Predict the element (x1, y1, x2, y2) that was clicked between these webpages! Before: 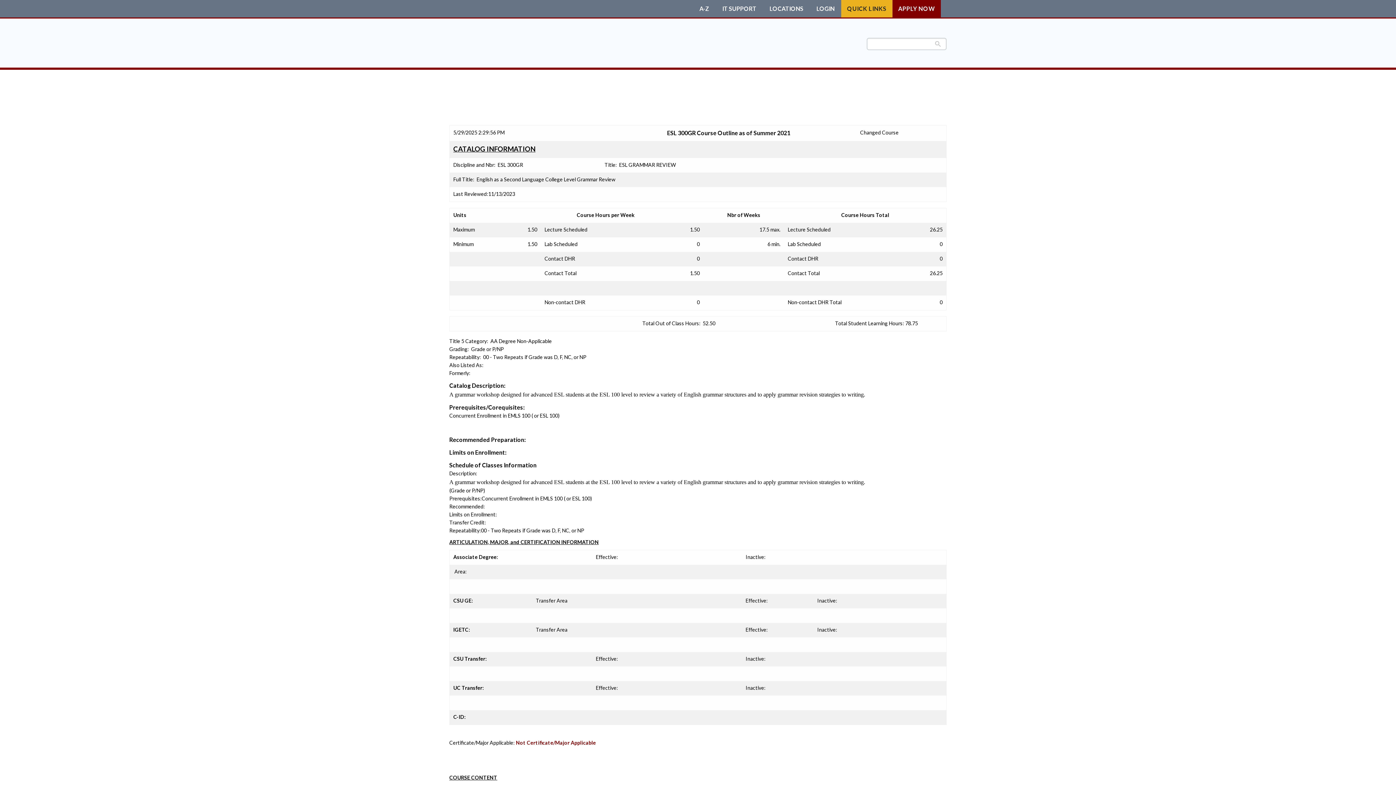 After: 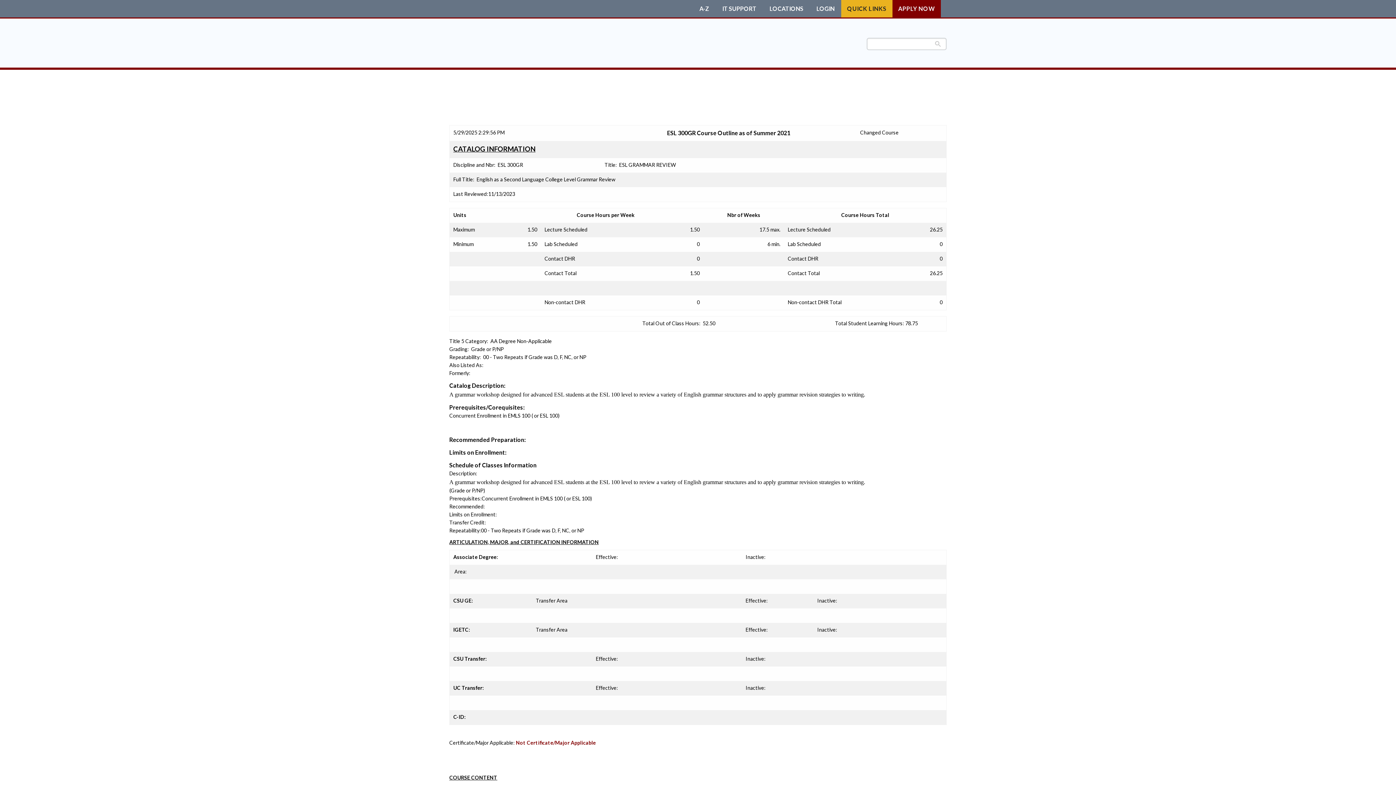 Action: label: IT SUPPORT bbox: (722, 5, 756, 11)